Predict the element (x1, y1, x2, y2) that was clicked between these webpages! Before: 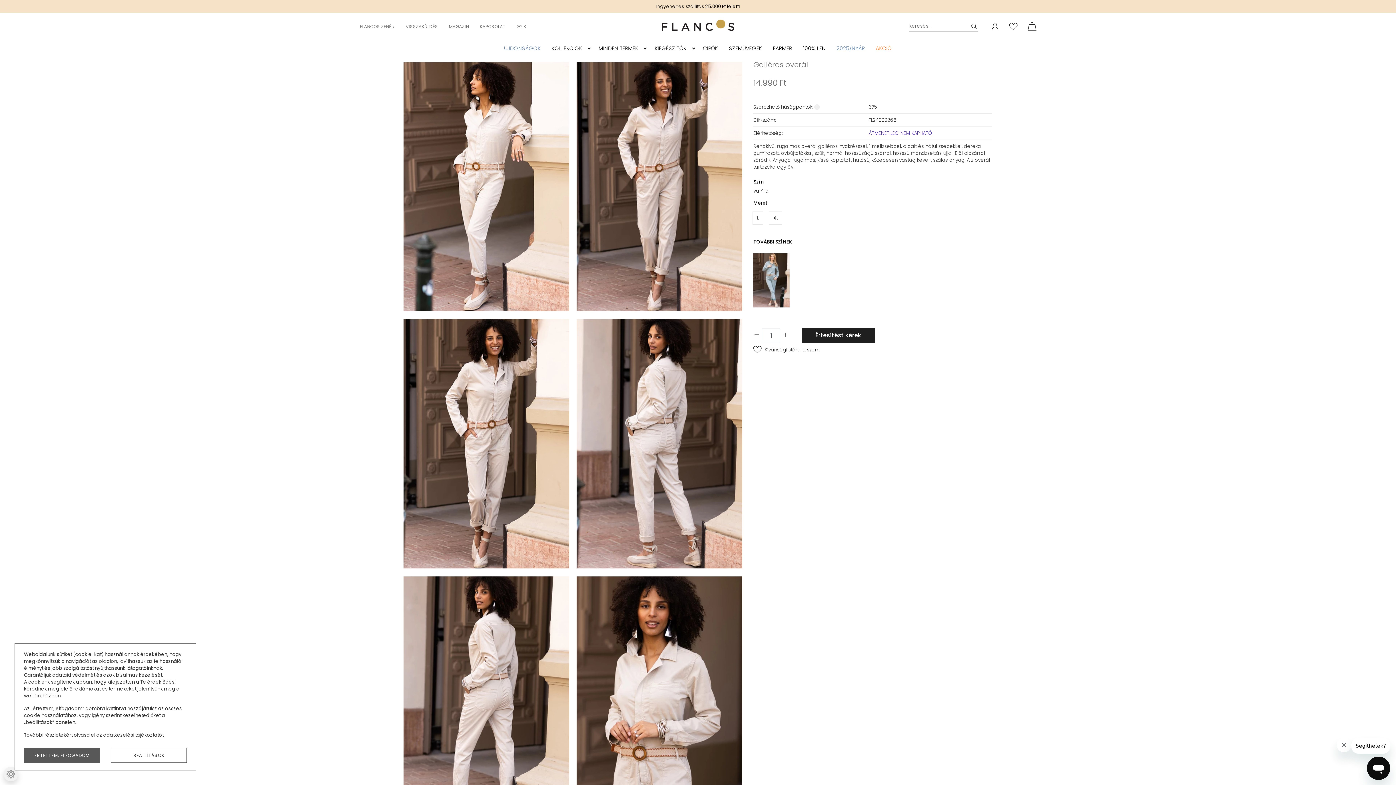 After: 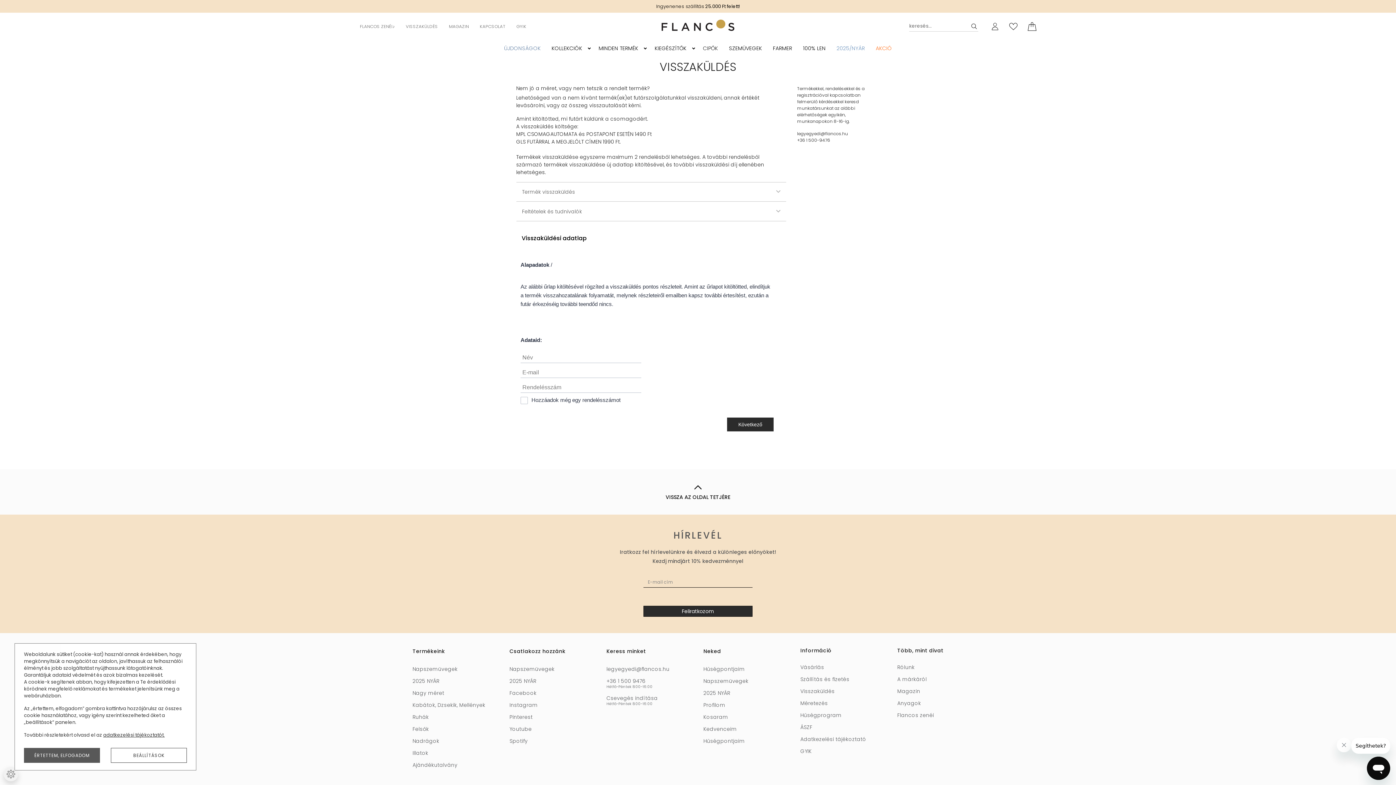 Action: bbox: (400, 21, 443, 31) label: VISSZAKÜLDÉS